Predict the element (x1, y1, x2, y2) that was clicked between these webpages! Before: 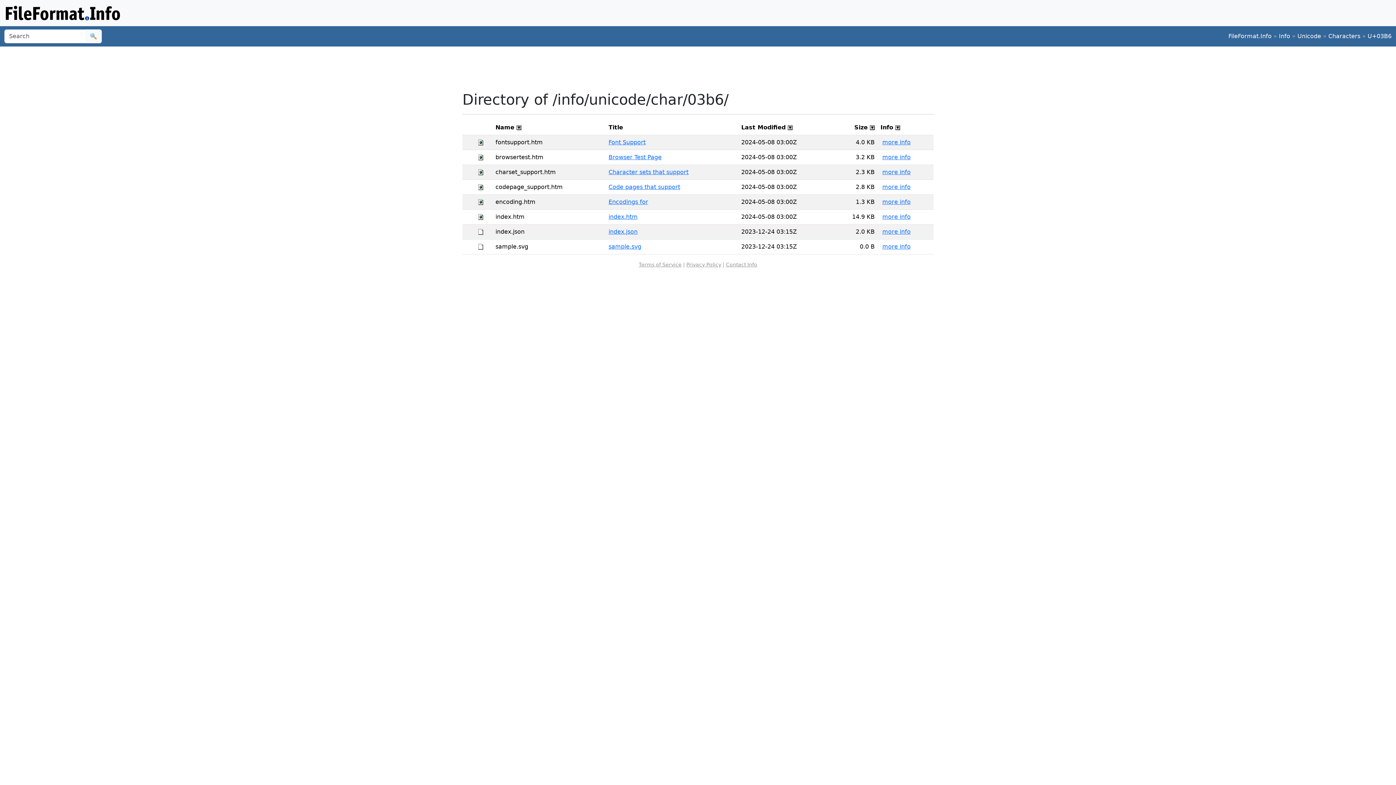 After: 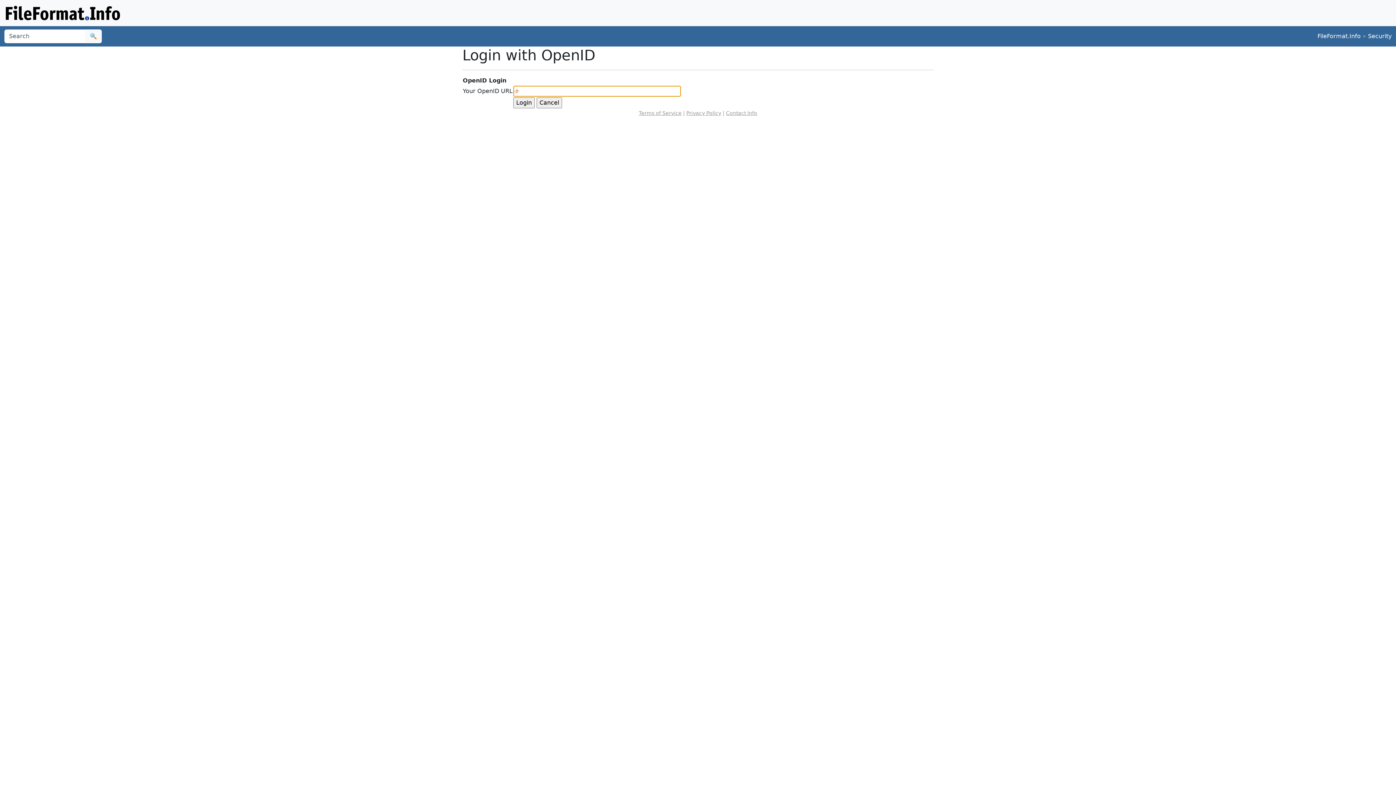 Action: bbox: (882, 138, 910, 145) label: more info